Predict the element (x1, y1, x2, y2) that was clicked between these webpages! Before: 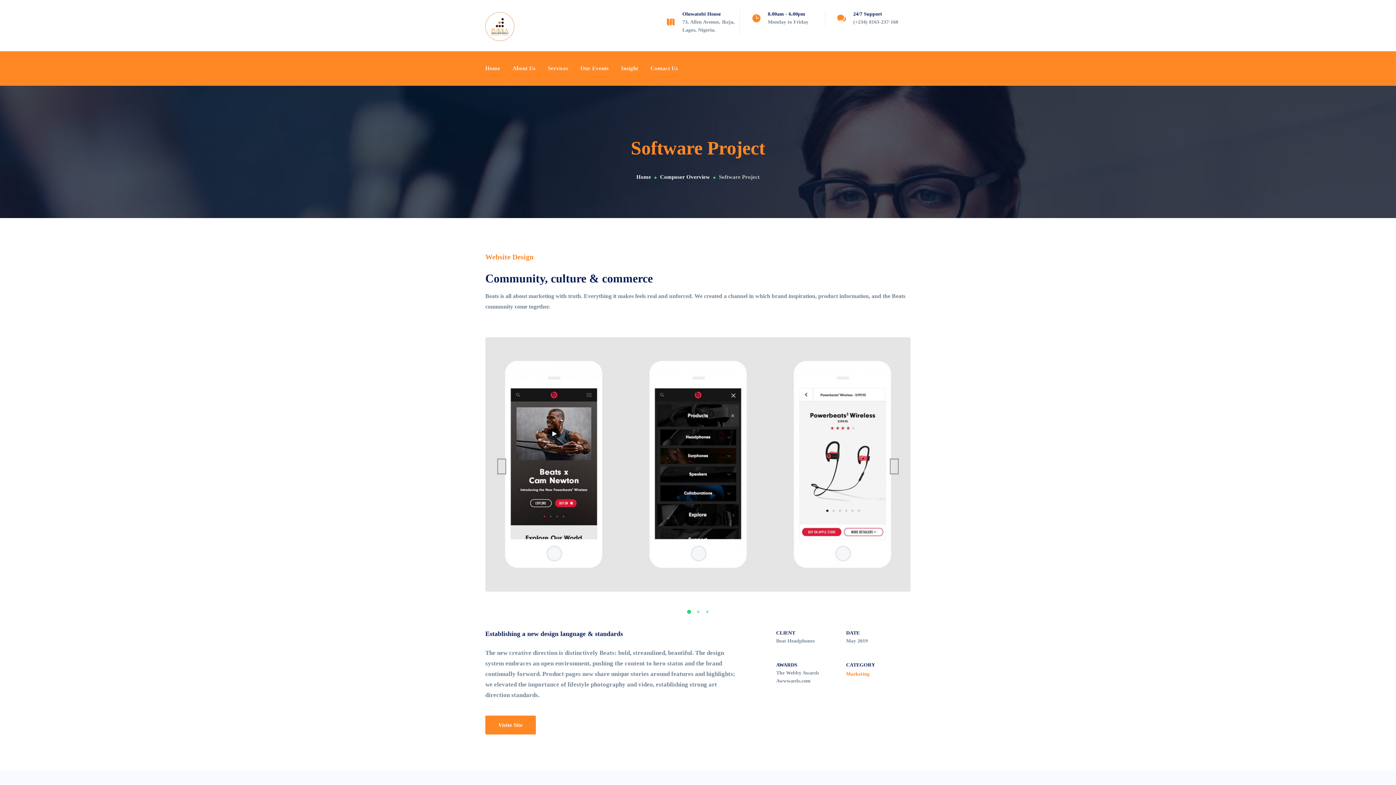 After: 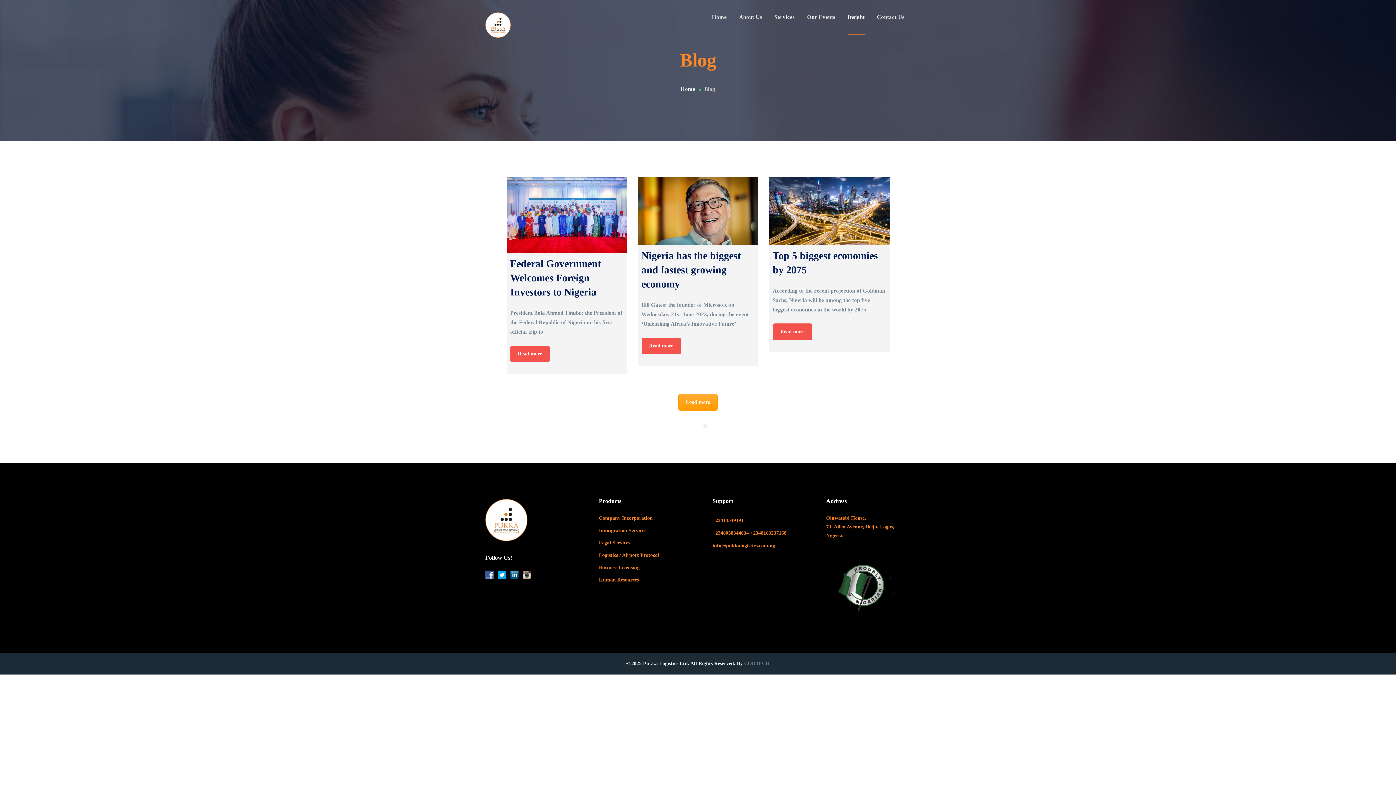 Action: label: Insight bbox: (621, 51, 638, 85)